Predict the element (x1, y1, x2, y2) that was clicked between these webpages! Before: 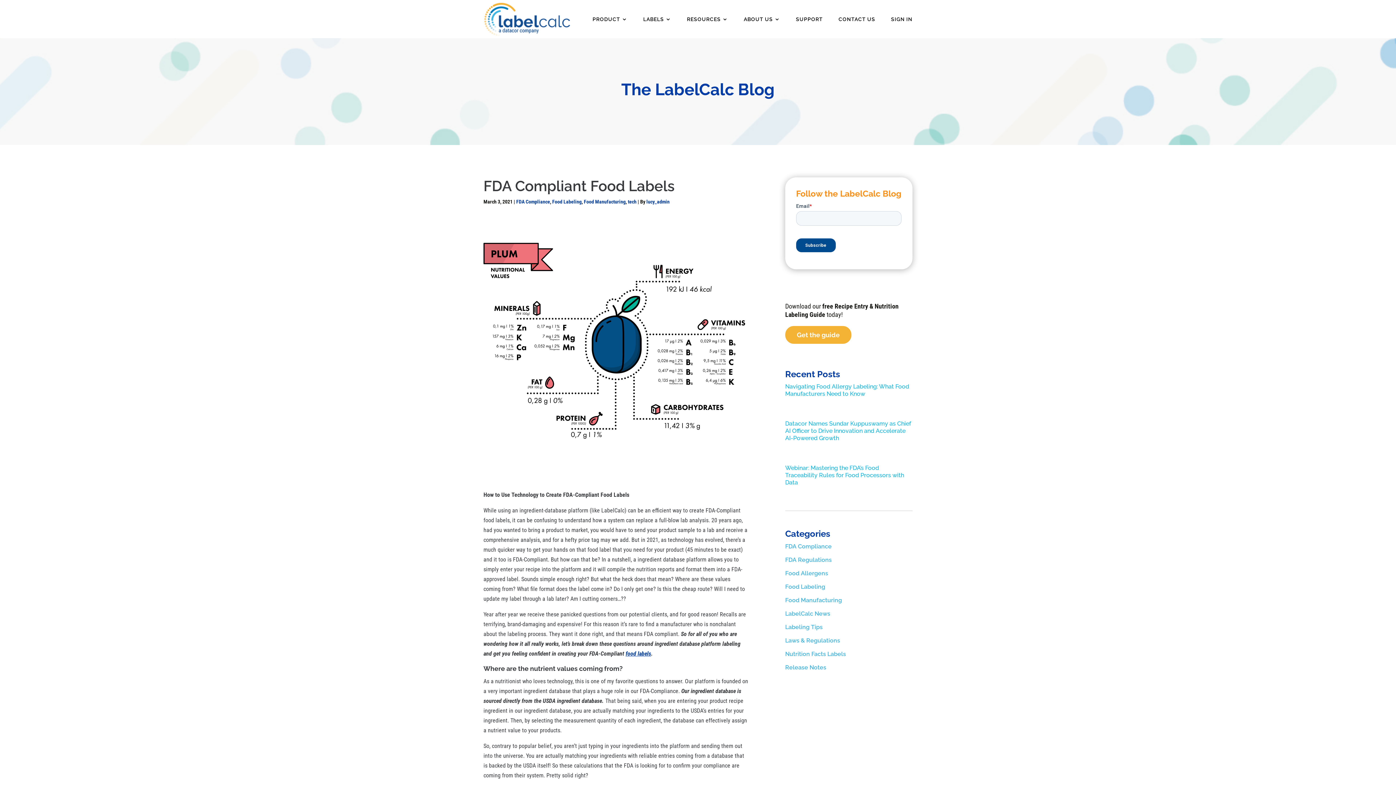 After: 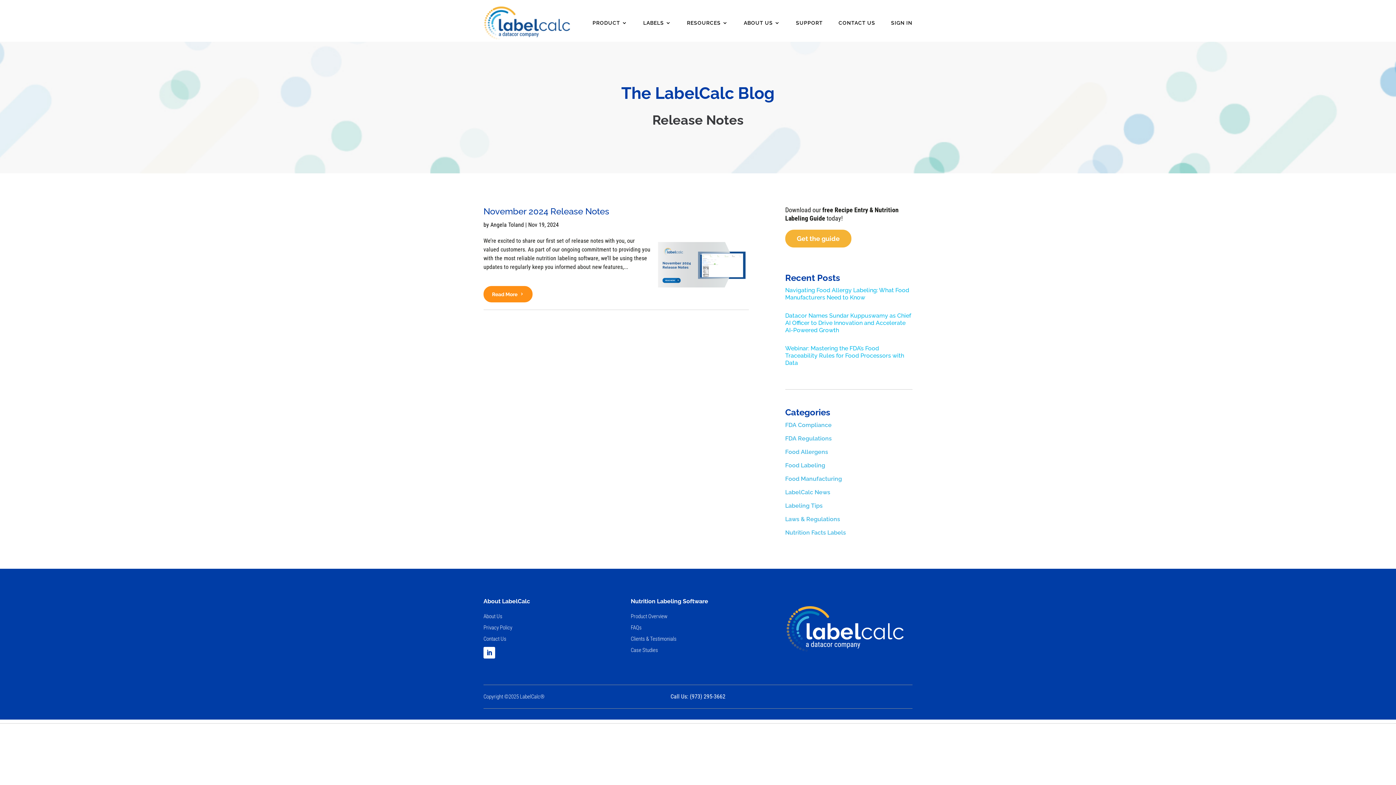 Action: bbox: (785, 664, 826, 671) label: Release Notes